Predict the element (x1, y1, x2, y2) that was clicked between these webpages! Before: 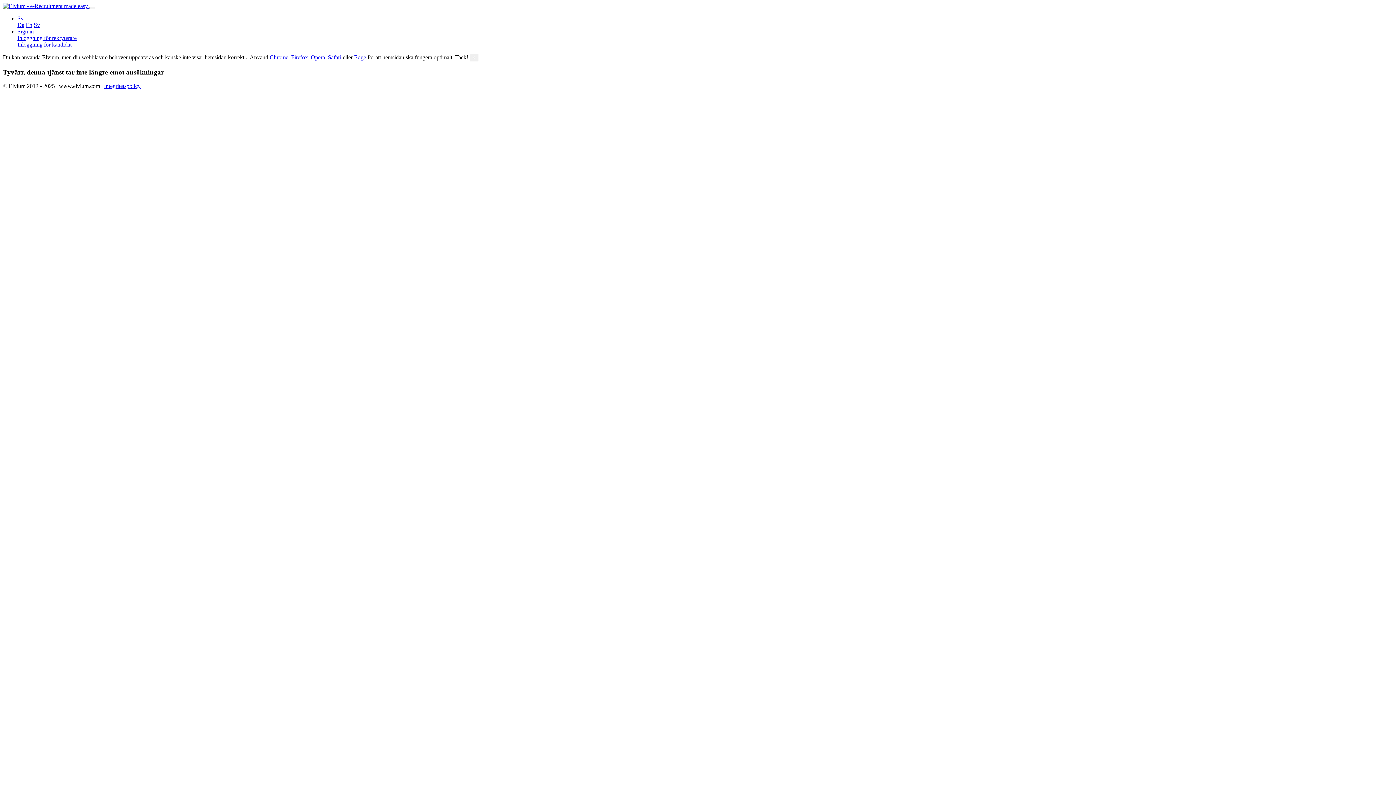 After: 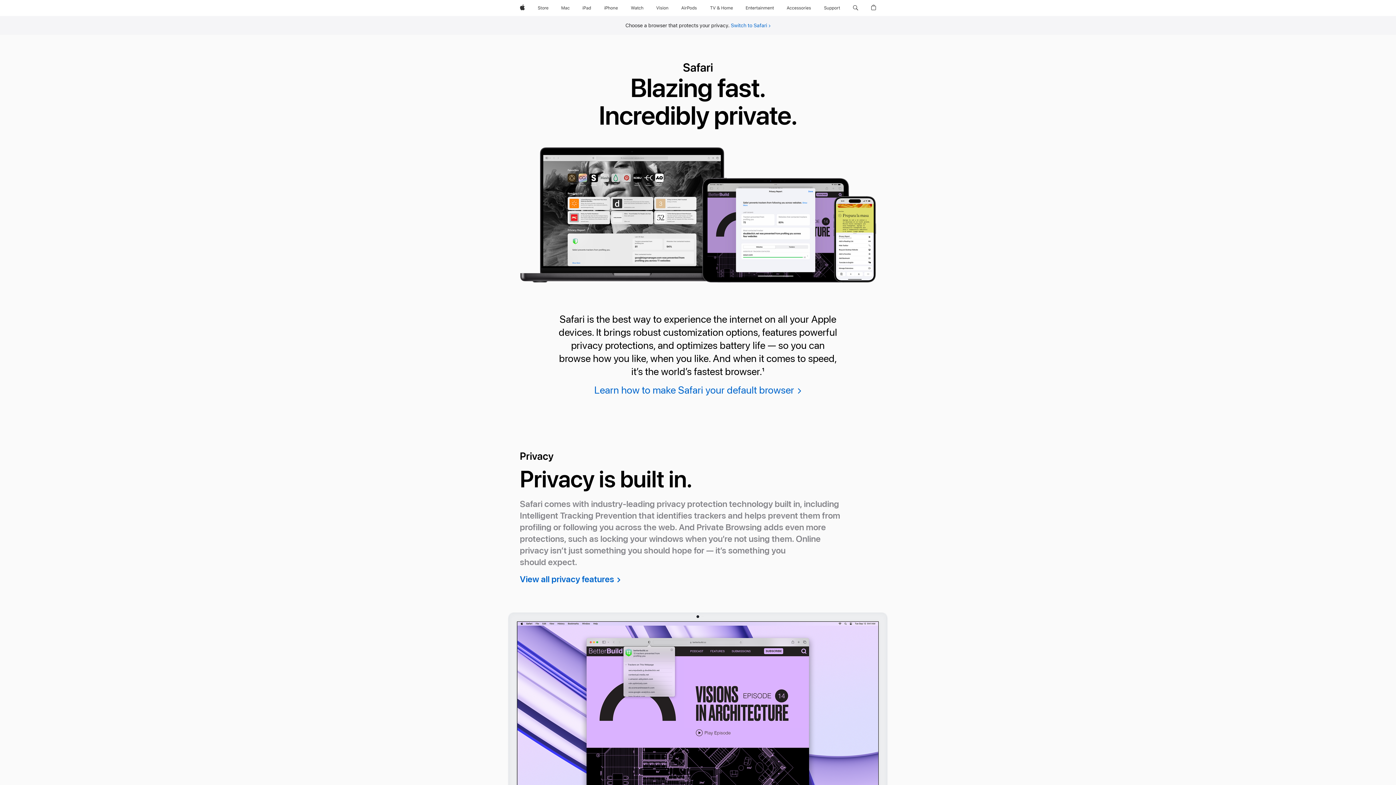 Action: bbox: (328, 54, 341, 60) label: Safari